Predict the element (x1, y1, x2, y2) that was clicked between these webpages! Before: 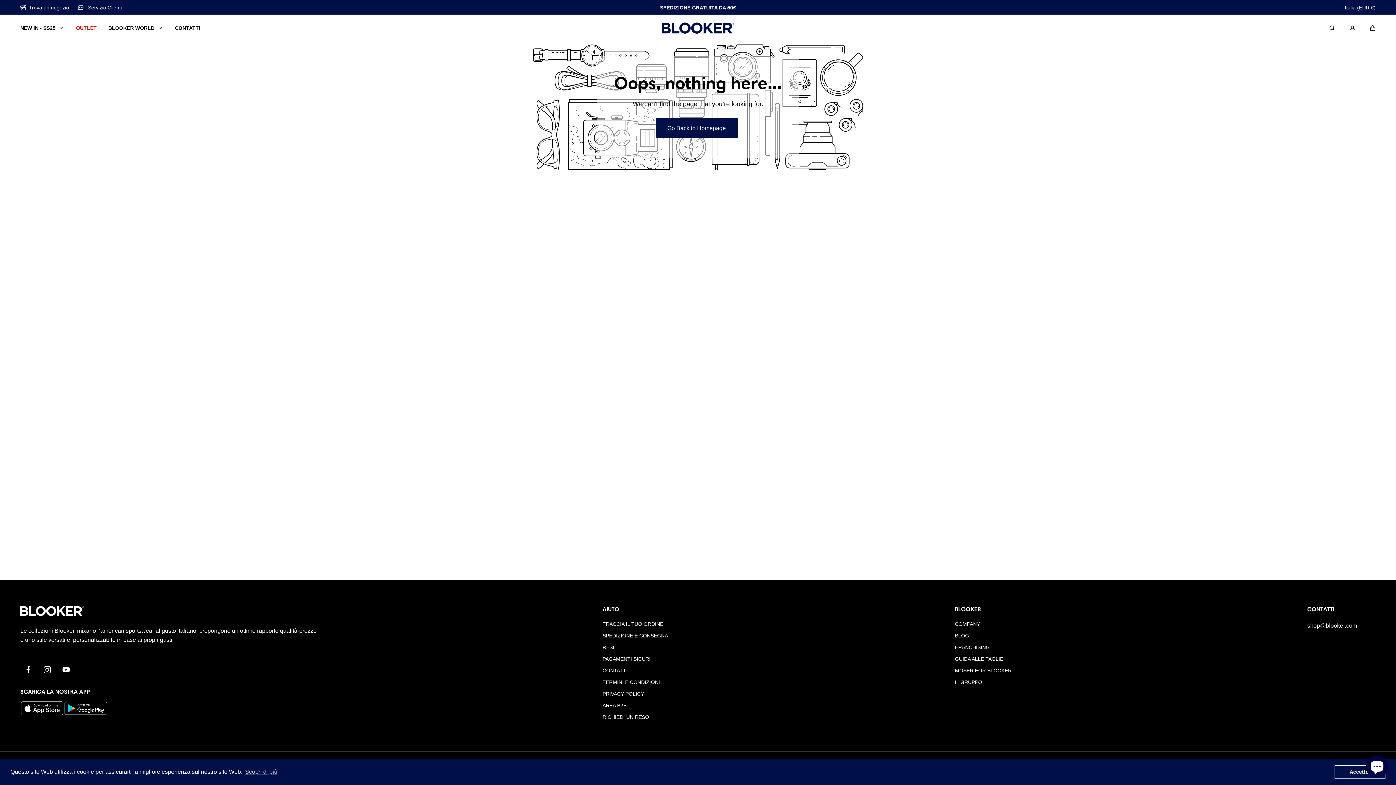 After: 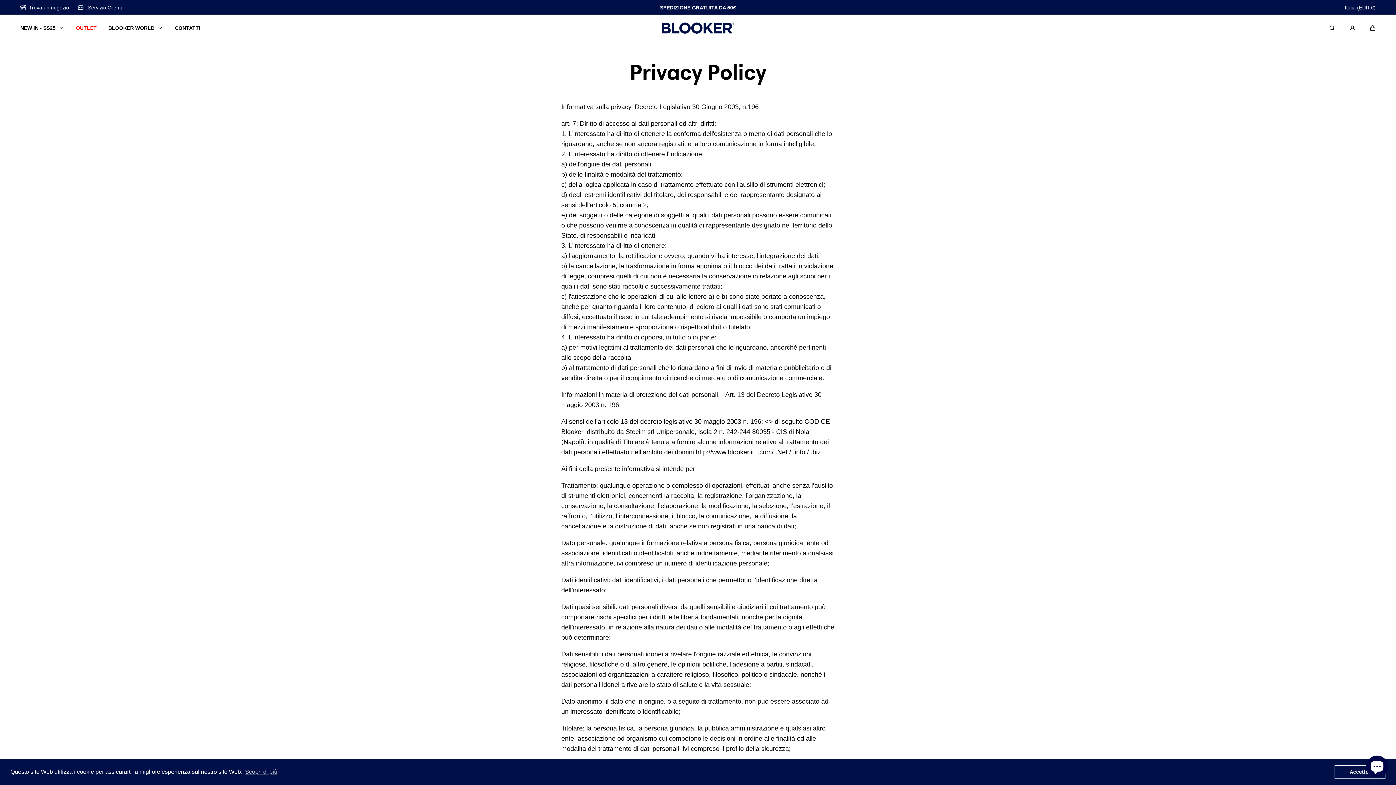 Action: bbox: (602, 691, 644, 697) label: PRIVACY POLICY